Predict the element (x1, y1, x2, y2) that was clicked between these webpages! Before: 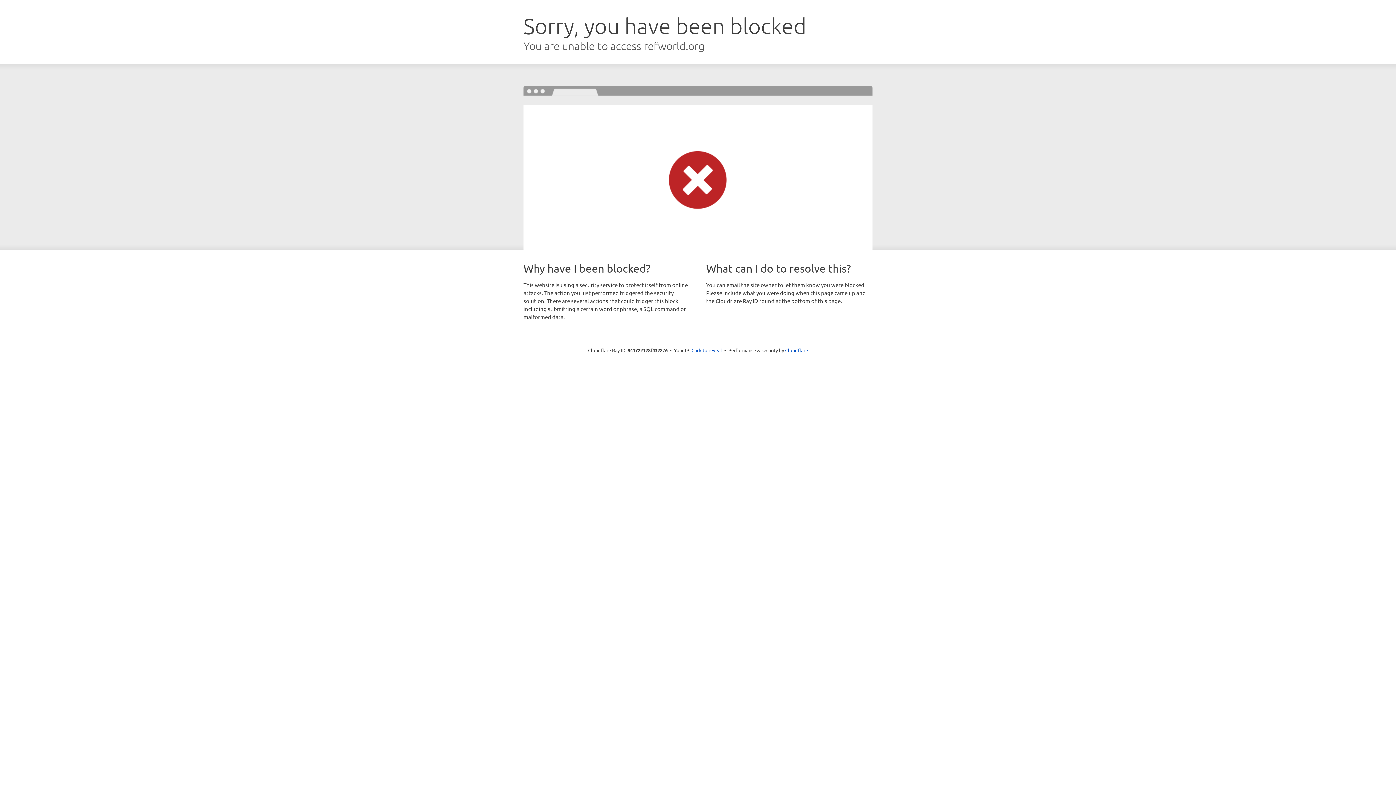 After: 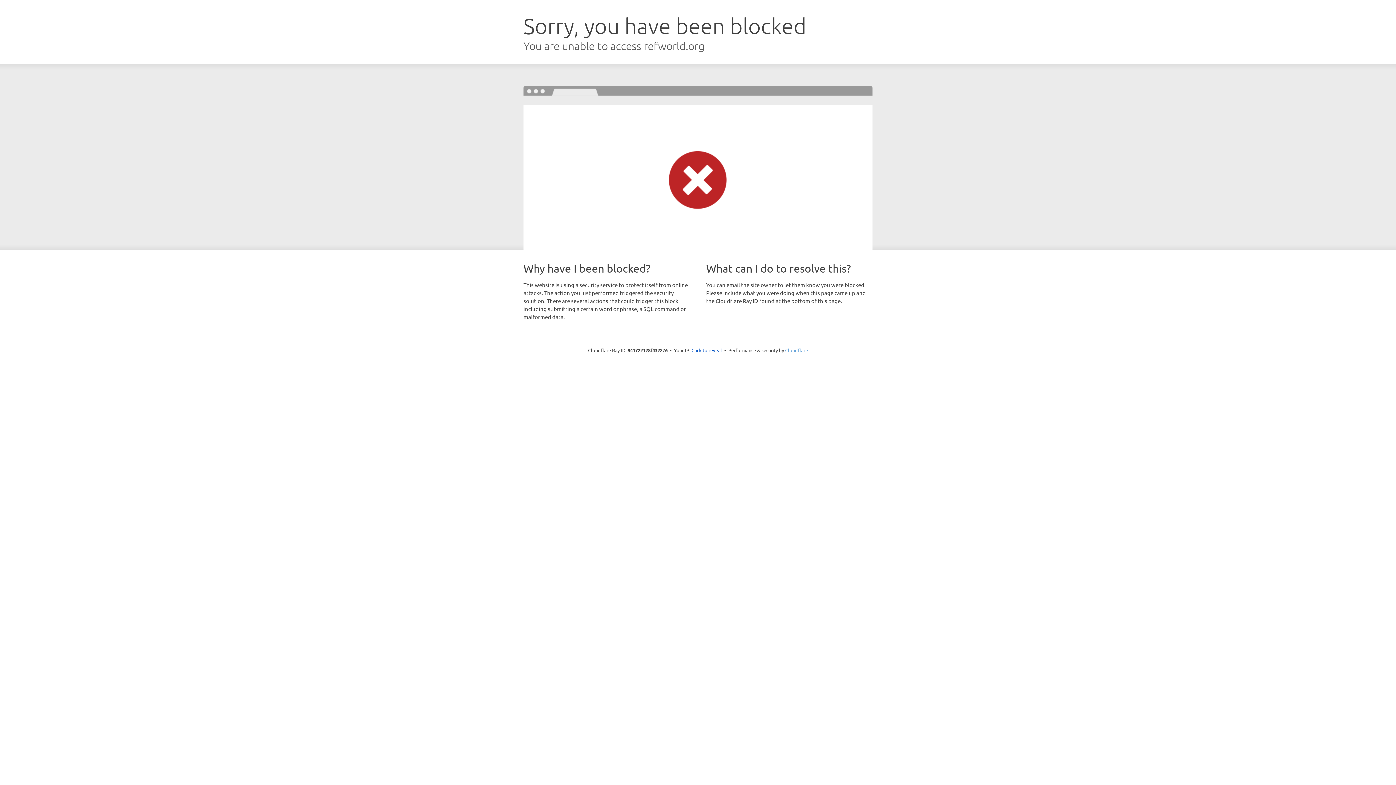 Action: label: Cloudflare bbox: (785, 347, 808, 353)